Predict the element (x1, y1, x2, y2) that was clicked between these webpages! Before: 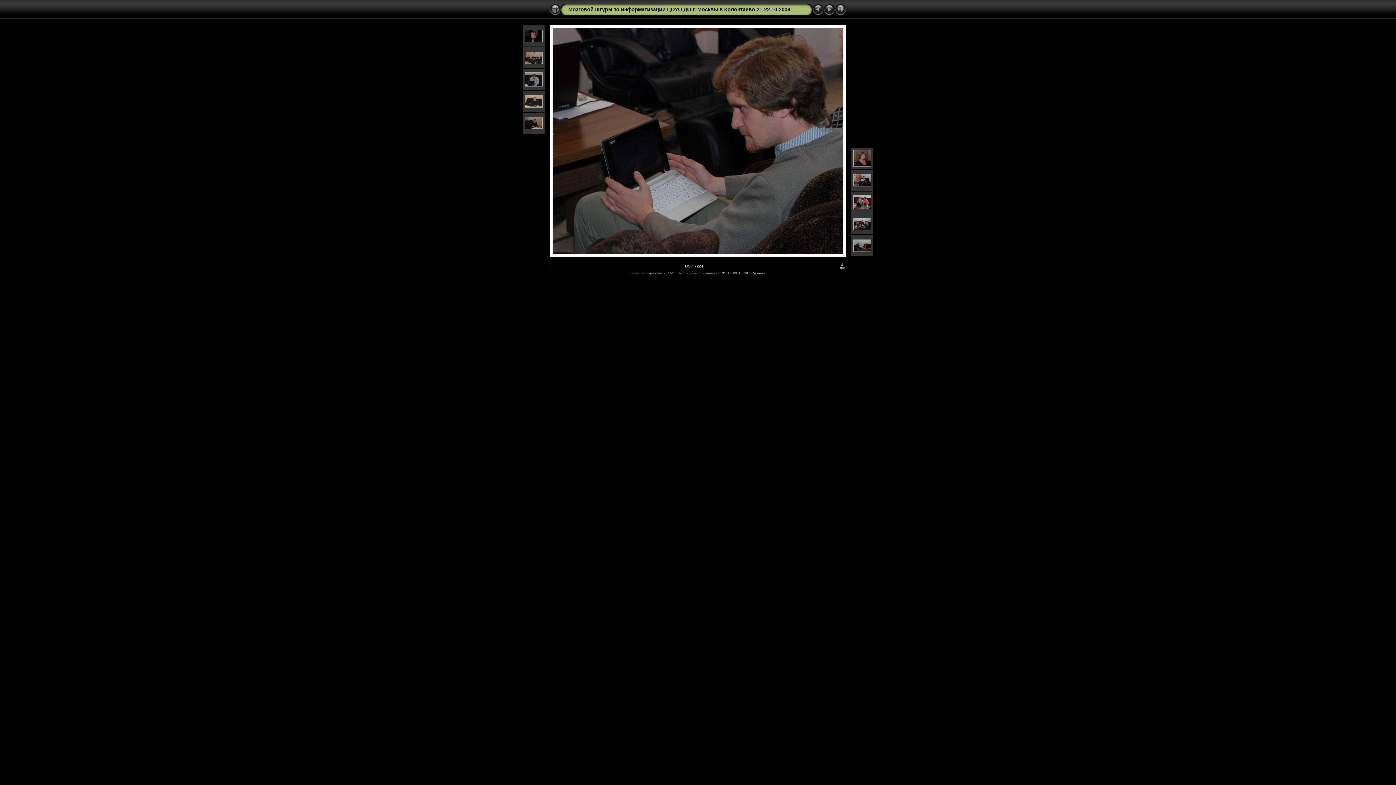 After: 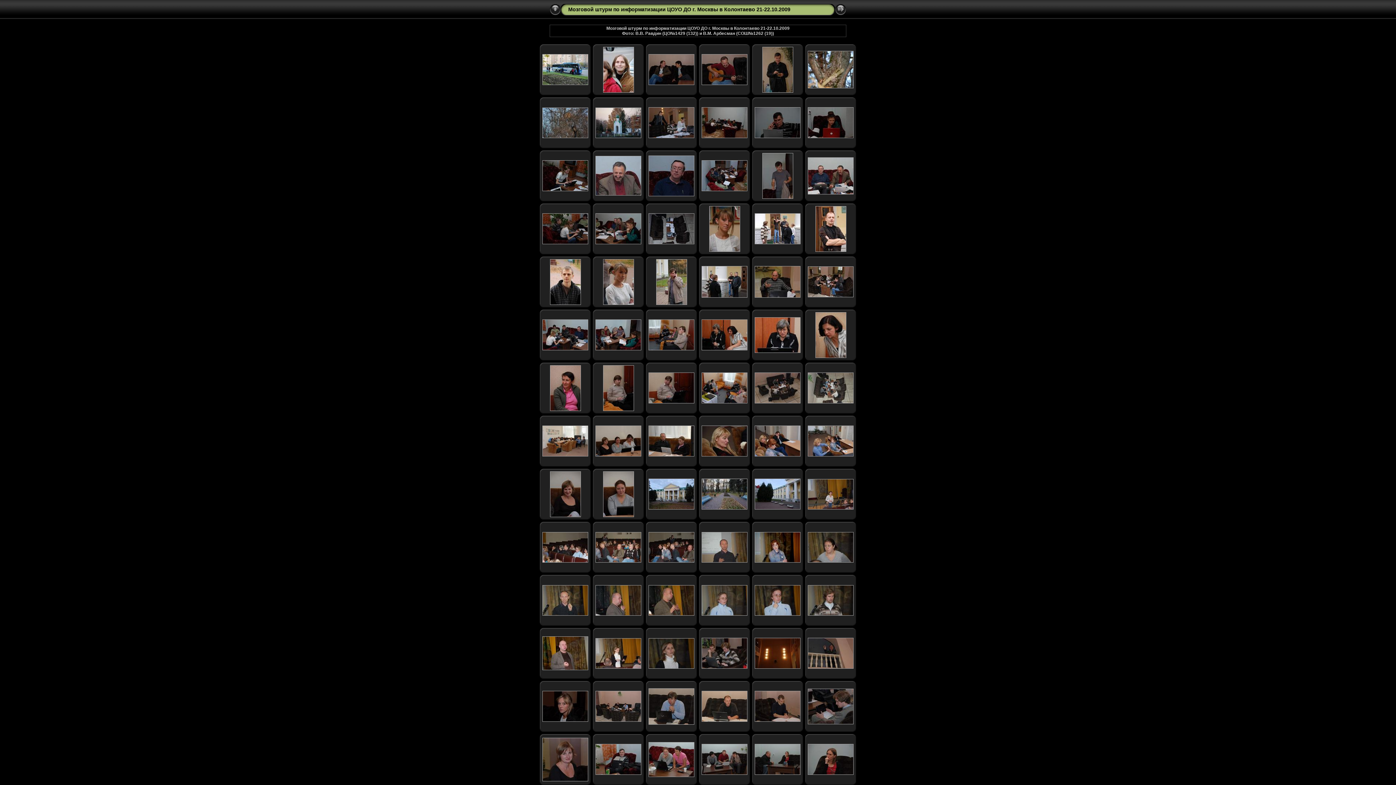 Action: label: Мозговой штурм по информатизации ЦОУО ДО г. Москвы в Колонтаево 21-22.10.2009 bbox: (568, 6, 790, 12)